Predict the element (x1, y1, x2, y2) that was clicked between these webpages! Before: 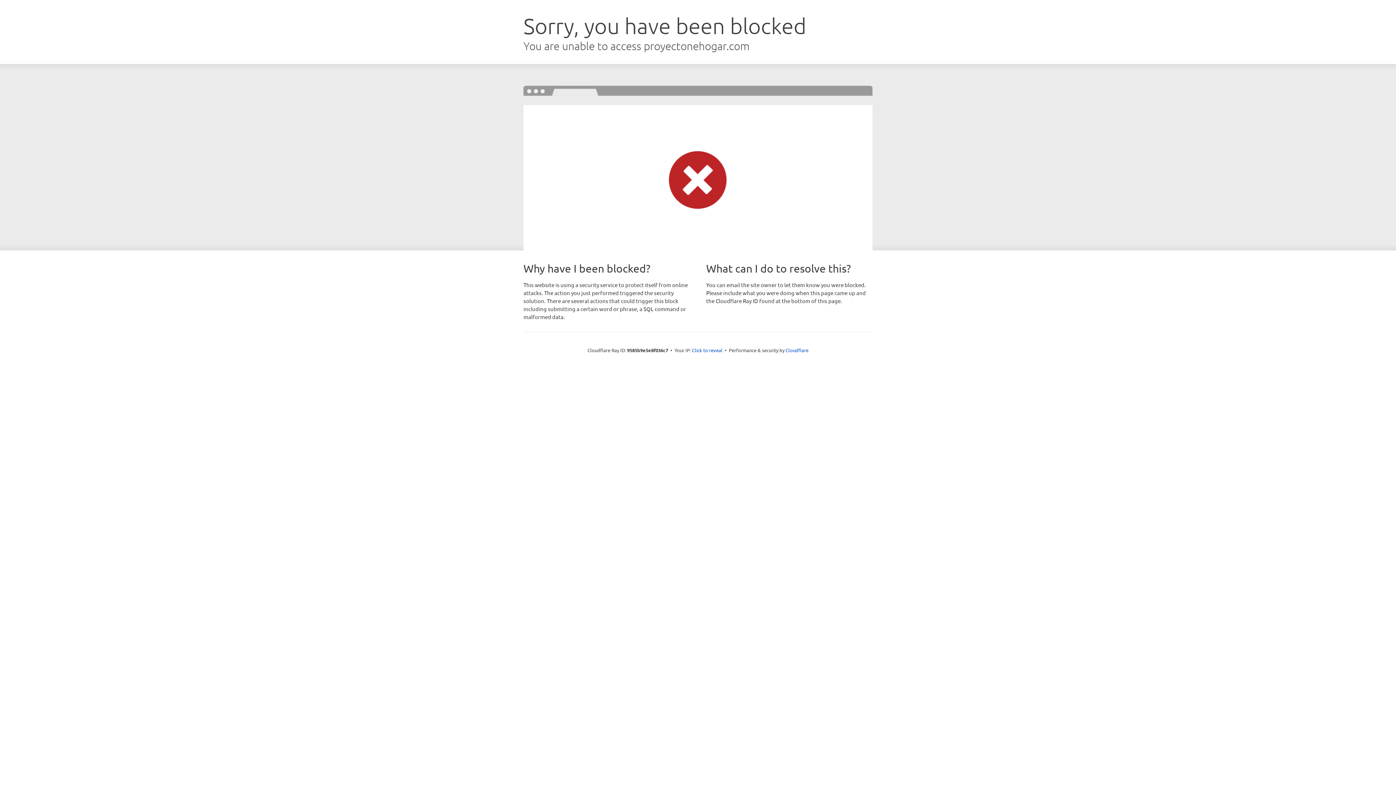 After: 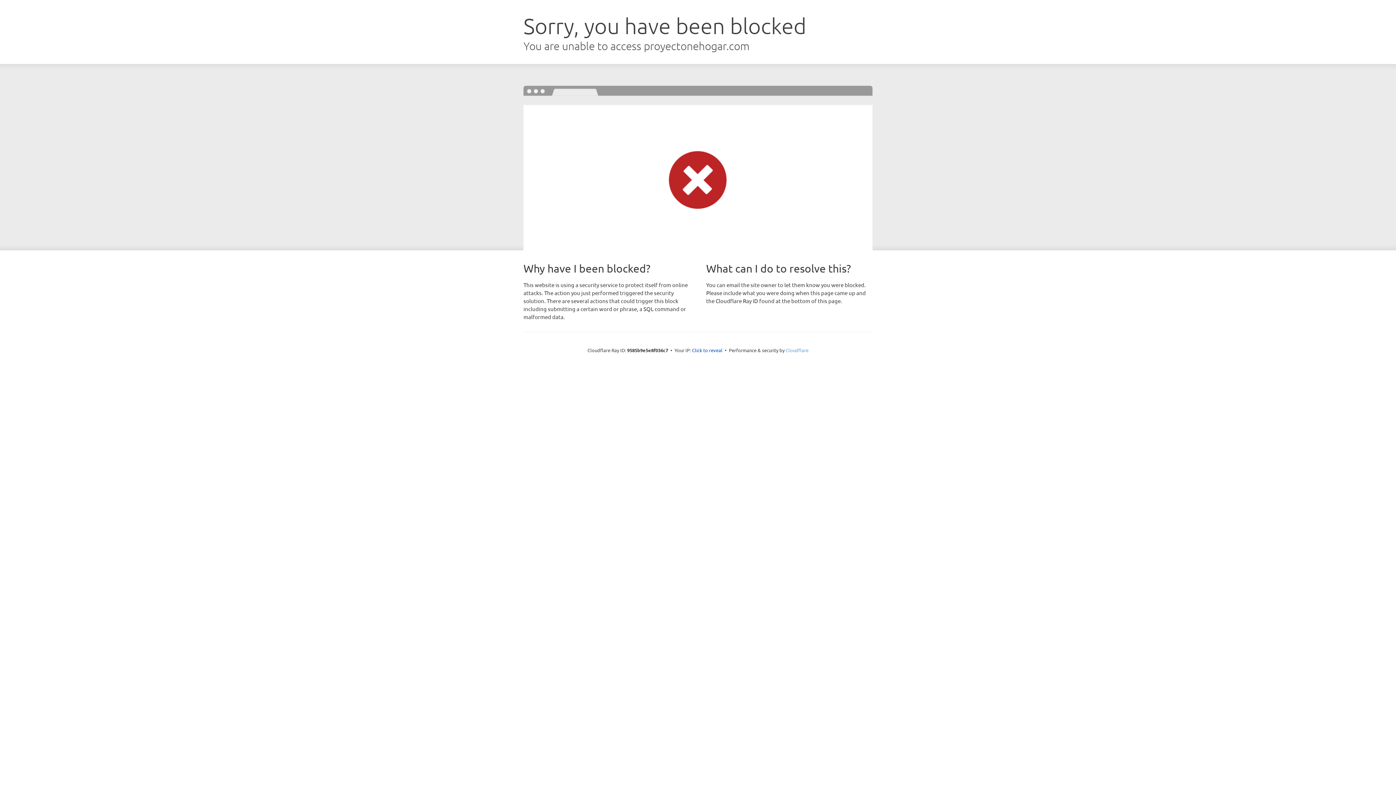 Action: label: Cloudflare bbox: (785, 347, 808, 353)